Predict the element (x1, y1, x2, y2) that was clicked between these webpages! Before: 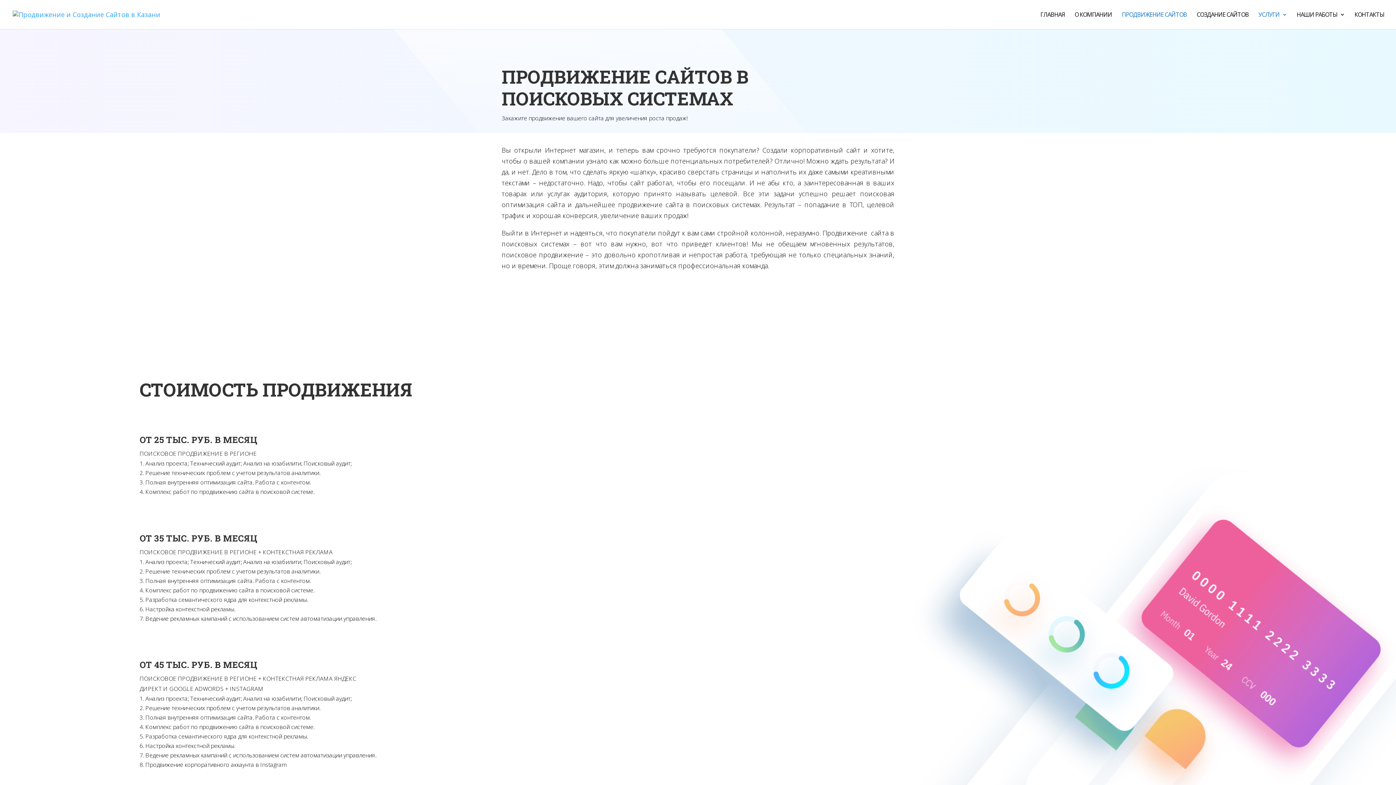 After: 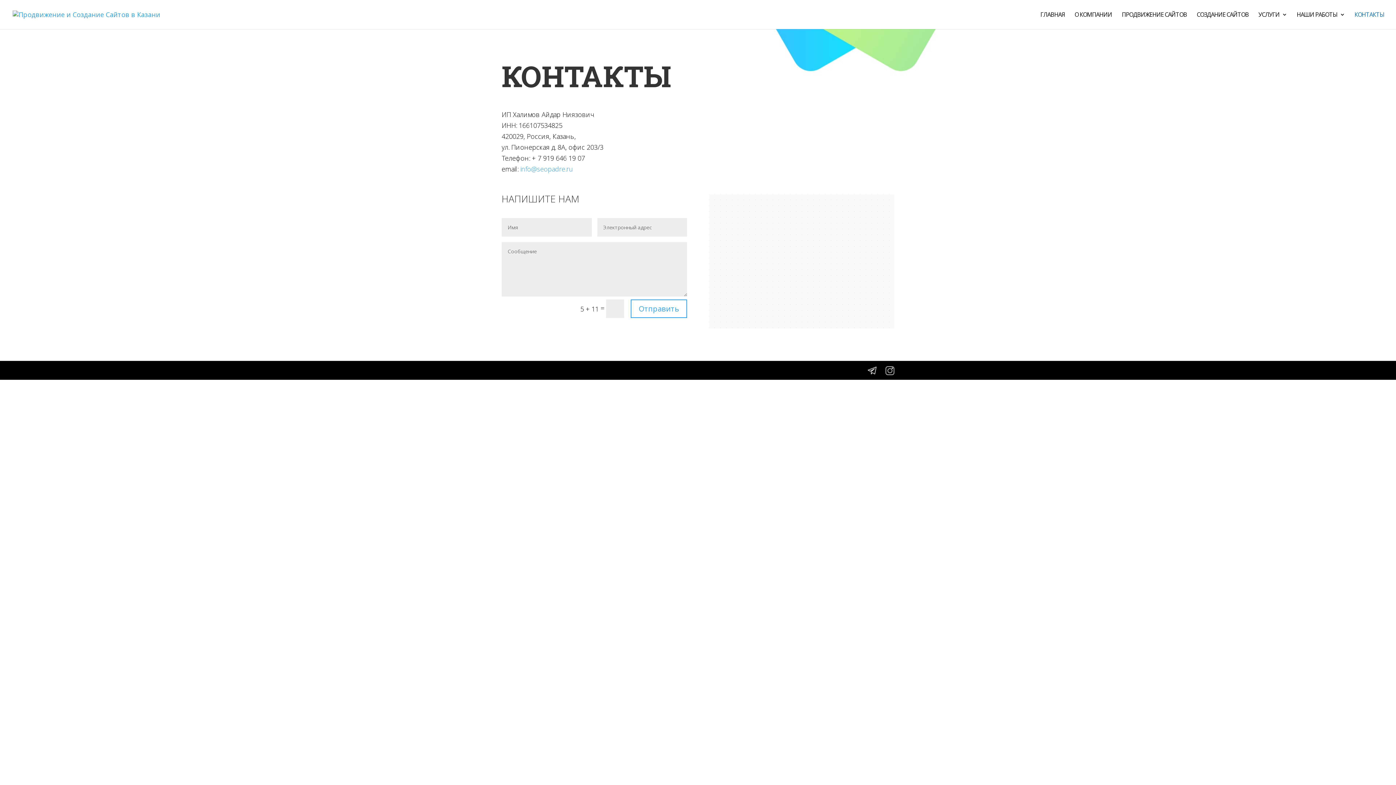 Action: bbox: (1354, 12, 1384, 29) label: КОНТАКТЫ